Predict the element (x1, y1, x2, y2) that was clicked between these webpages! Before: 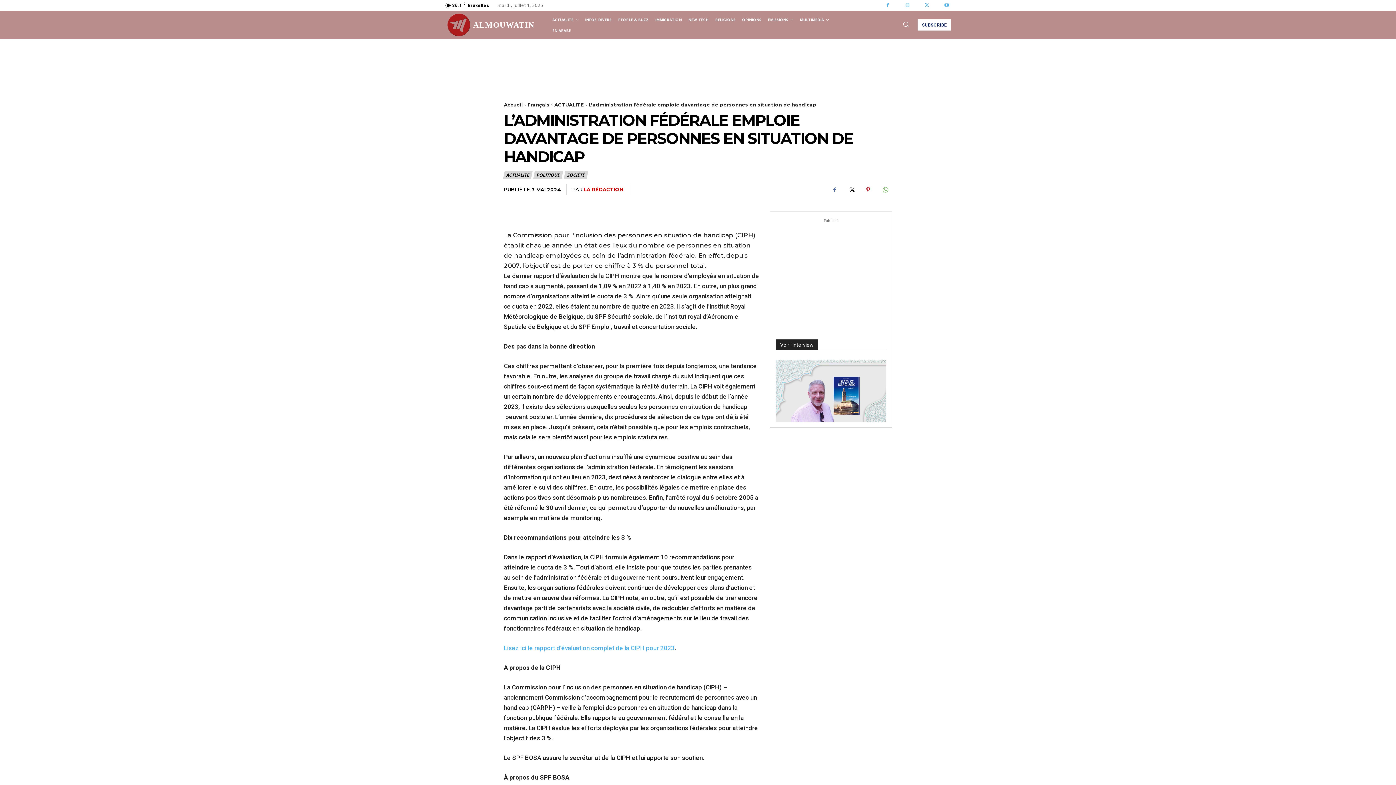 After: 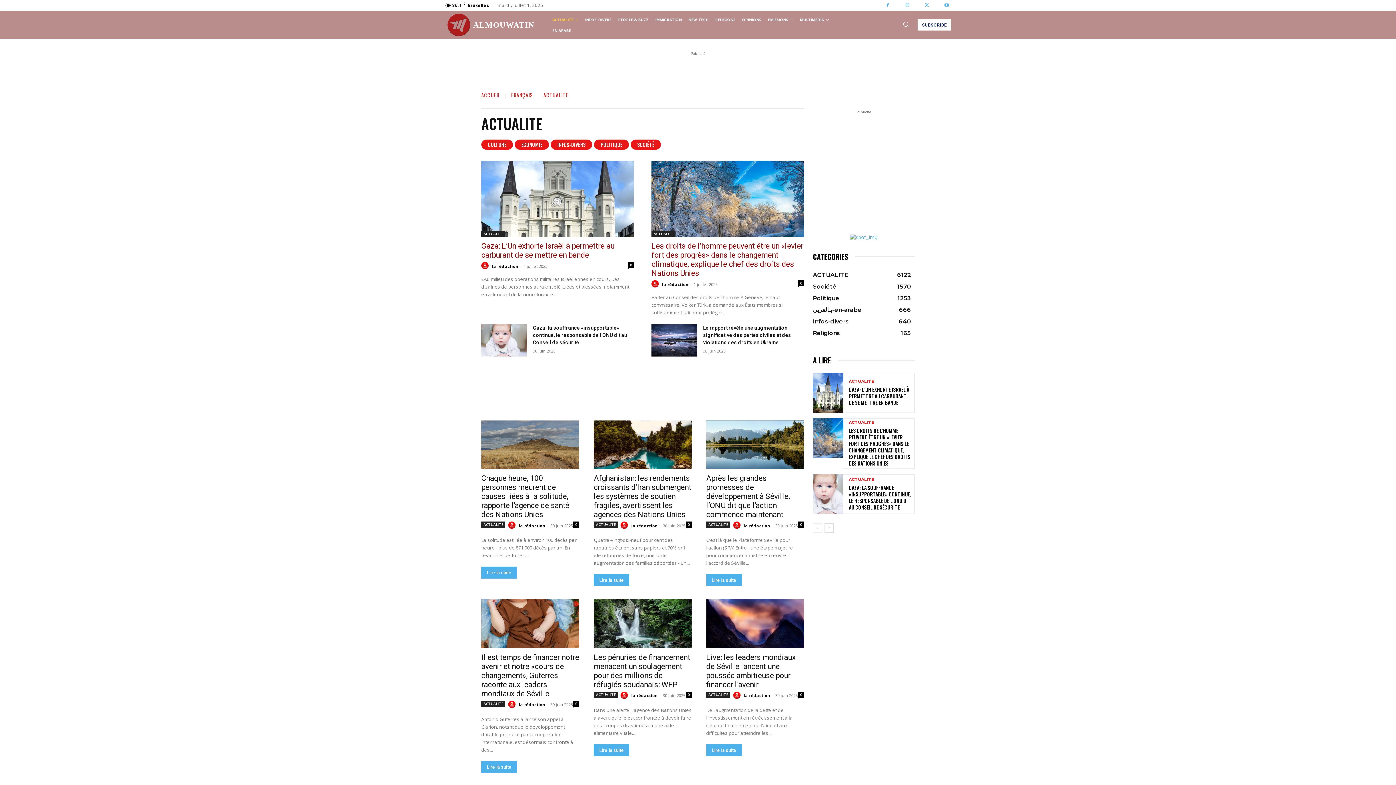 Action: label: ACTUALITE bbox: (504, 171, 532, 179)